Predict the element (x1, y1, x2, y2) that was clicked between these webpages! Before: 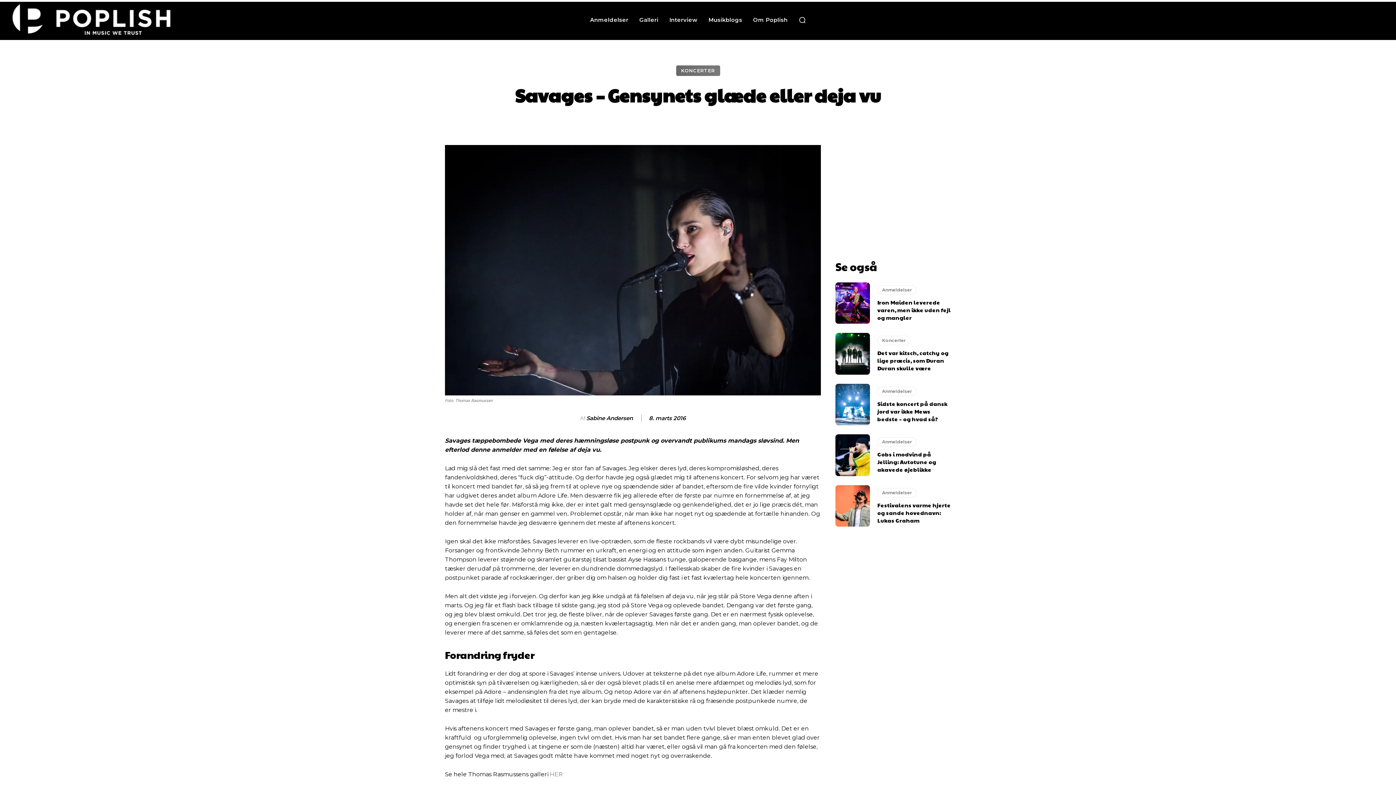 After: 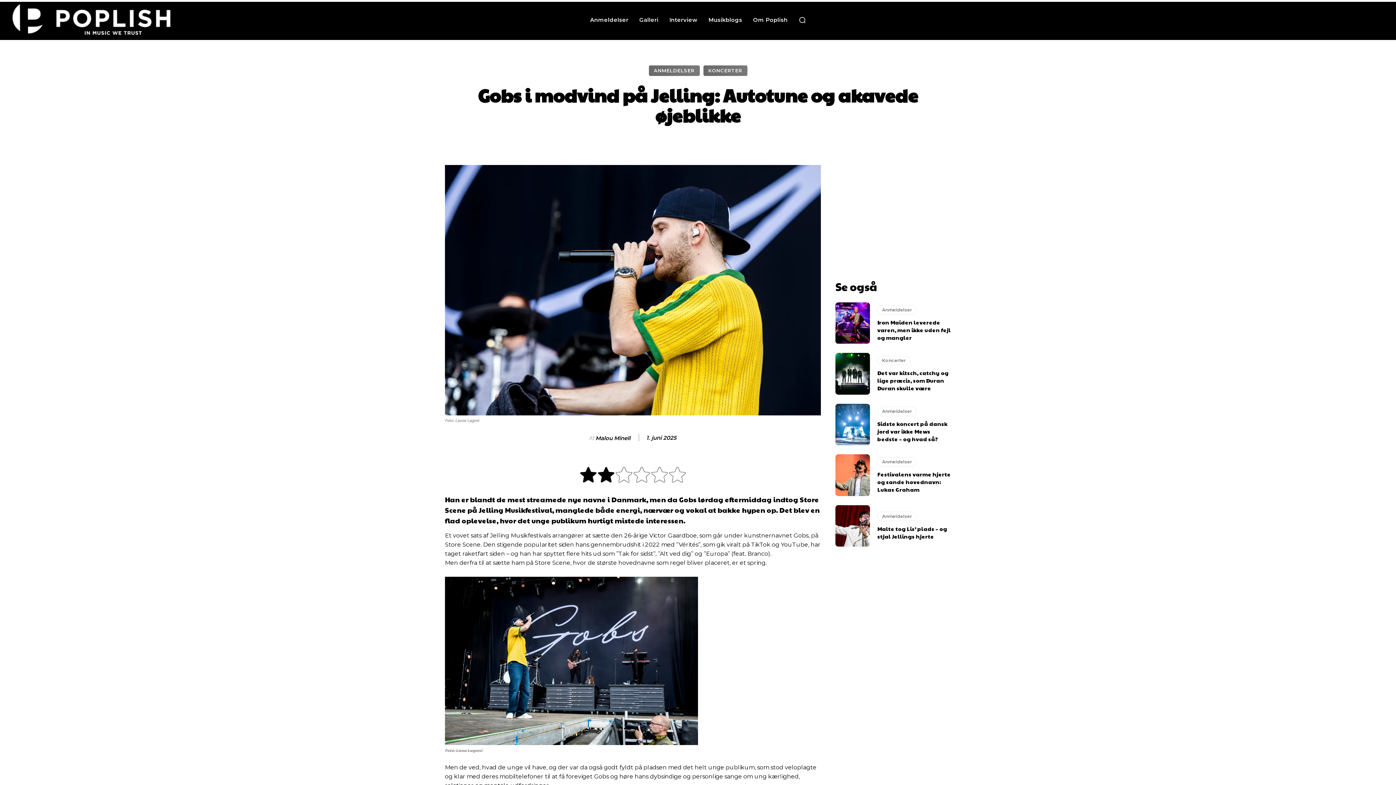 Action: label: Gobs i modvind på Jelling: Autotune og akavede øjeblikke bbox: (877, 450, 936, 473)